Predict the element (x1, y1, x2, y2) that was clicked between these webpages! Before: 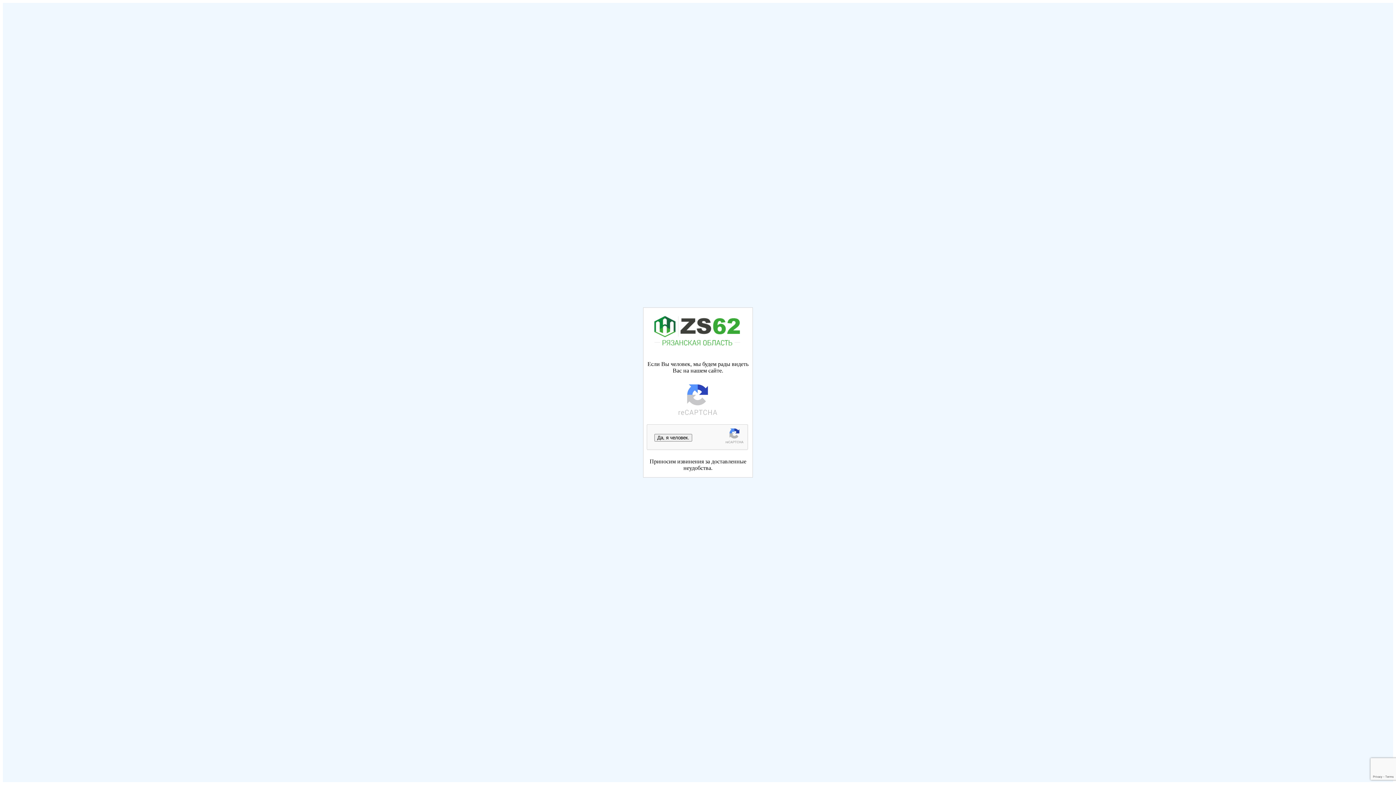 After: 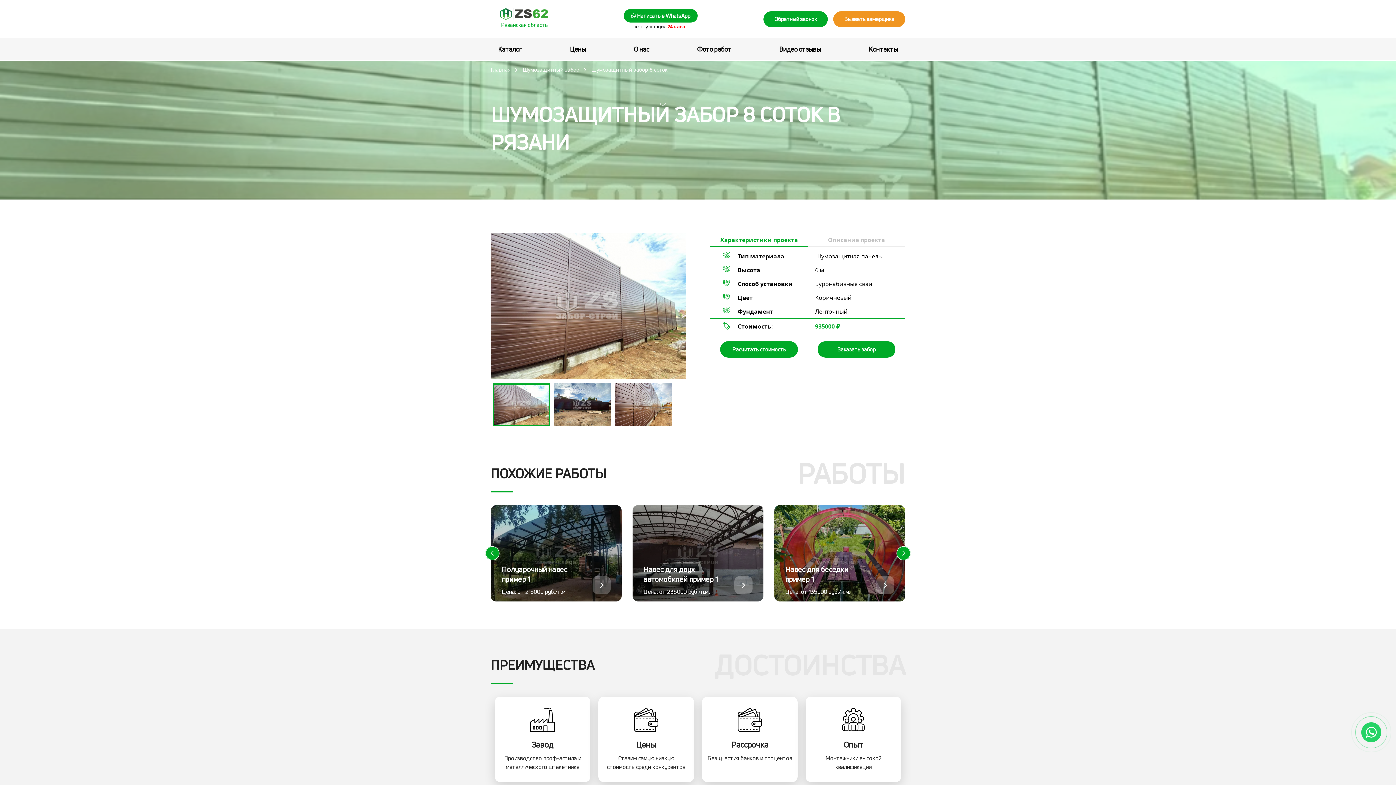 Action: label: Да, я человек. bbox: (654, 434, 692, 441)